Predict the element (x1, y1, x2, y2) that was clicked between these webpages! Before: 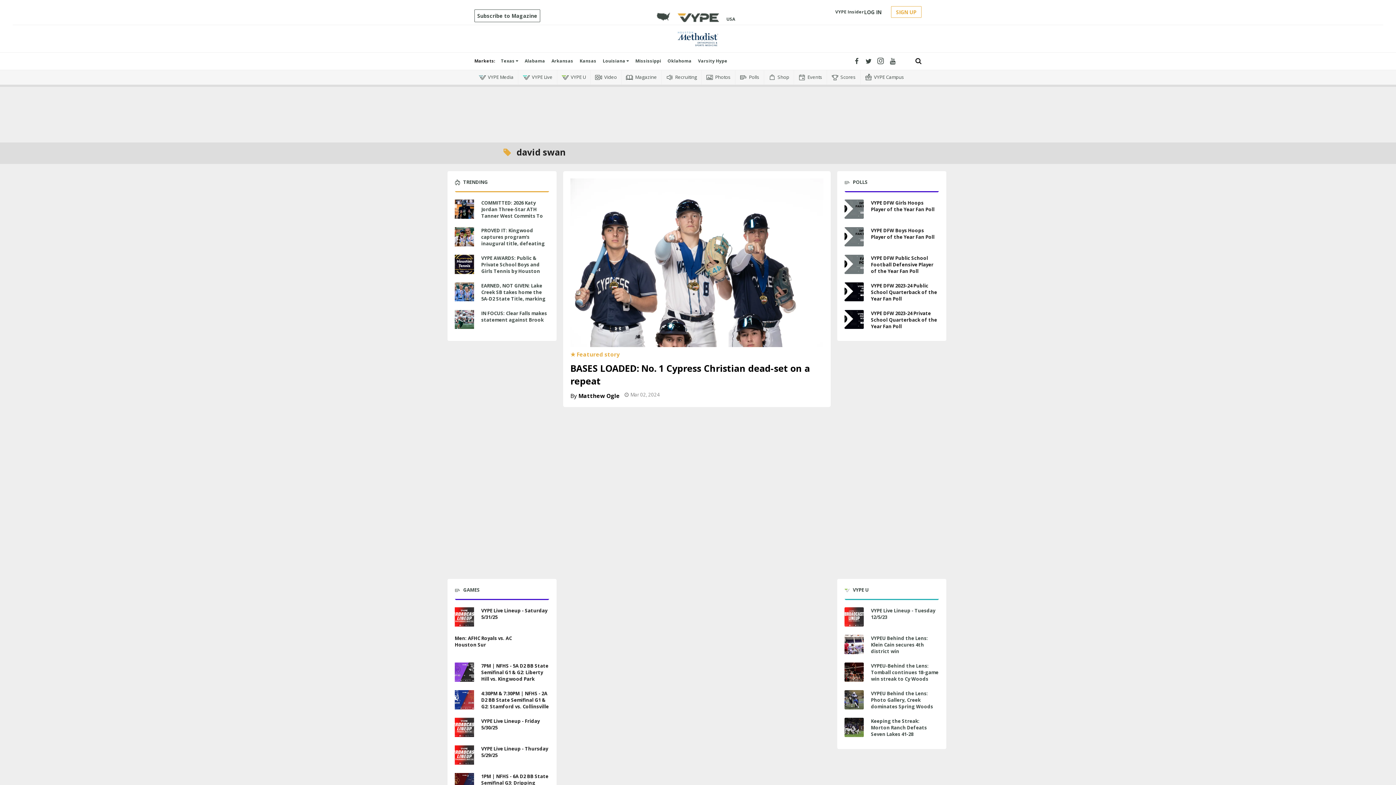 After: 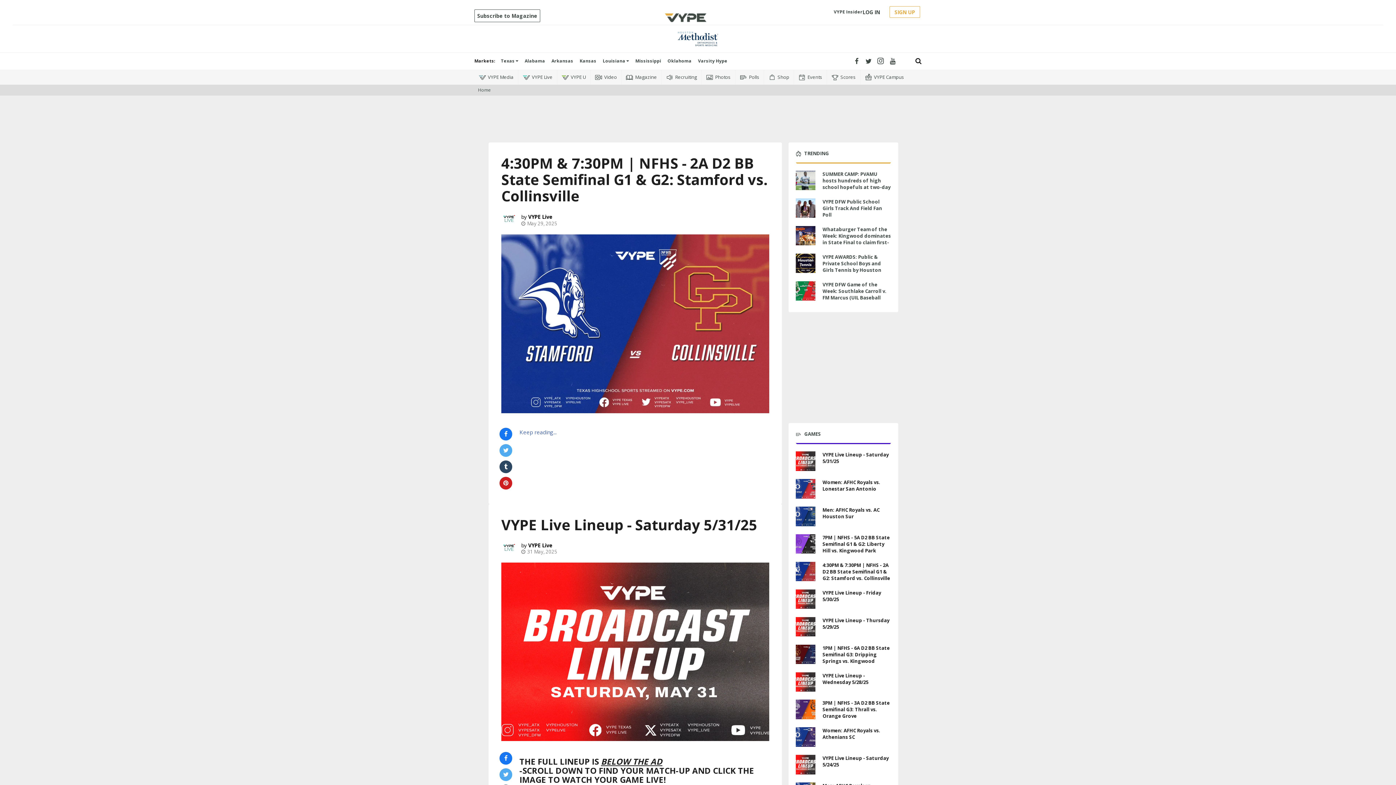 Action: label: 4:30PM & 7:30PM | NFHS - 2A D2 BB State Semifinal G1 & G2: Stamford vs. Collinsville bbox: (481, 690, 549, 710)